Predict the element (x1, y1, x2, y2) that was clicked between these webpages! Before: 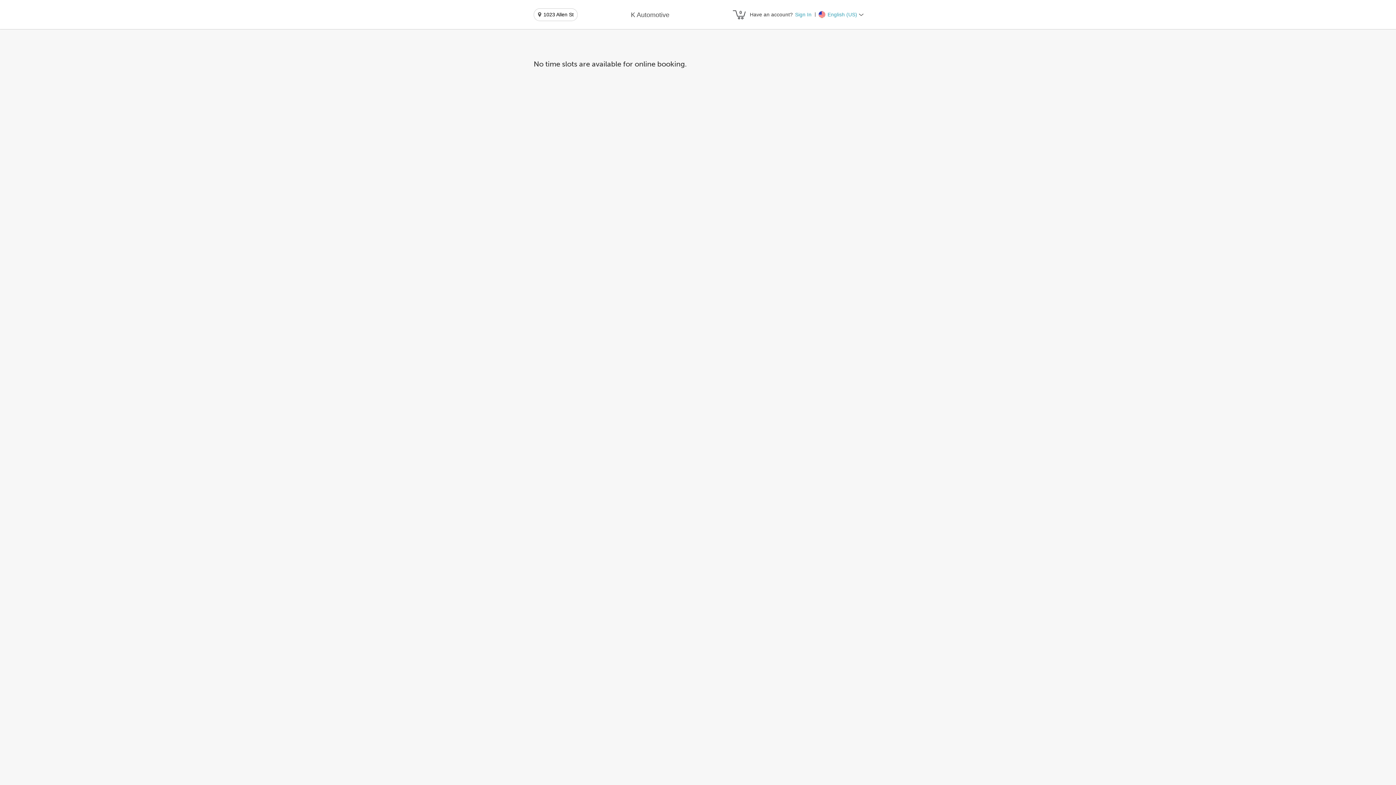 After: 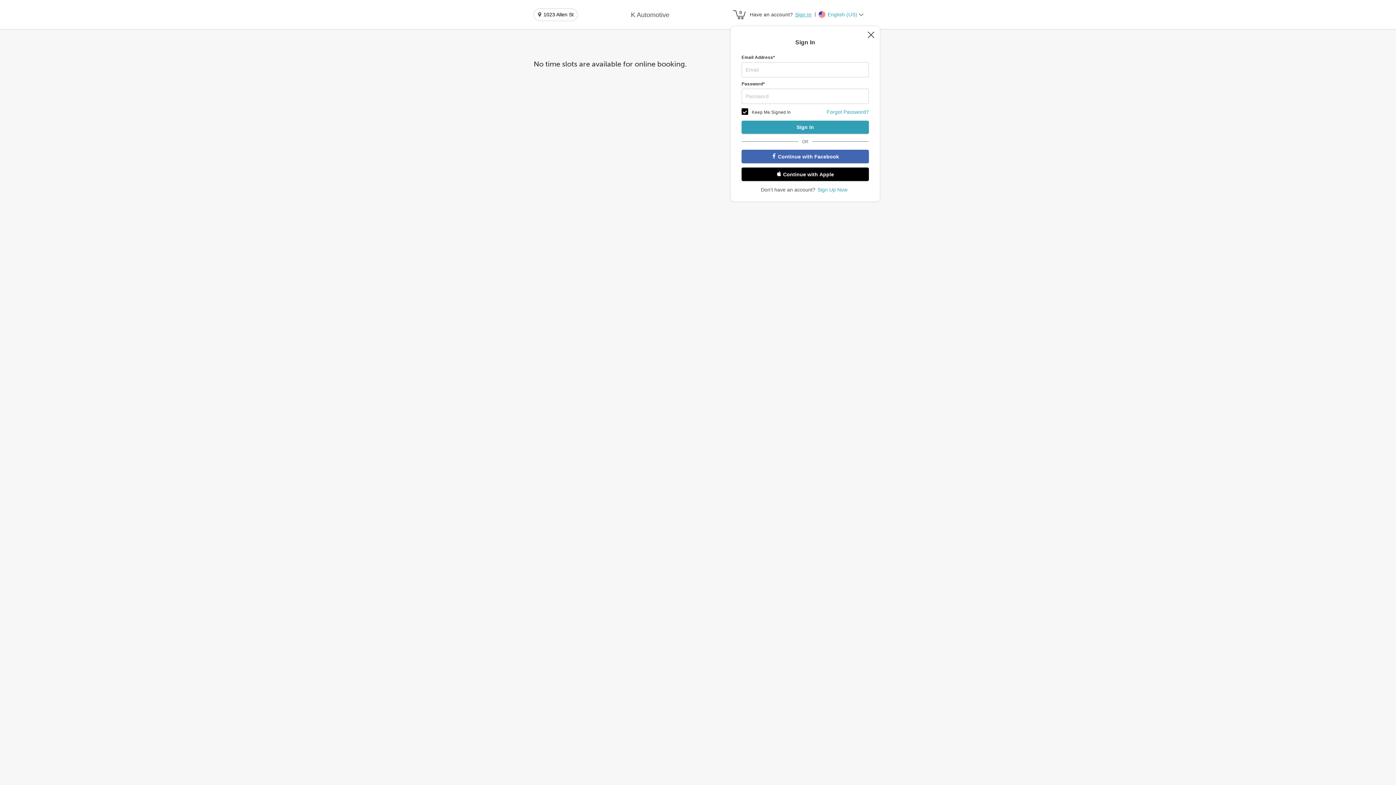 Action: bbox: (793, 10, 811, 18) label: Sign In